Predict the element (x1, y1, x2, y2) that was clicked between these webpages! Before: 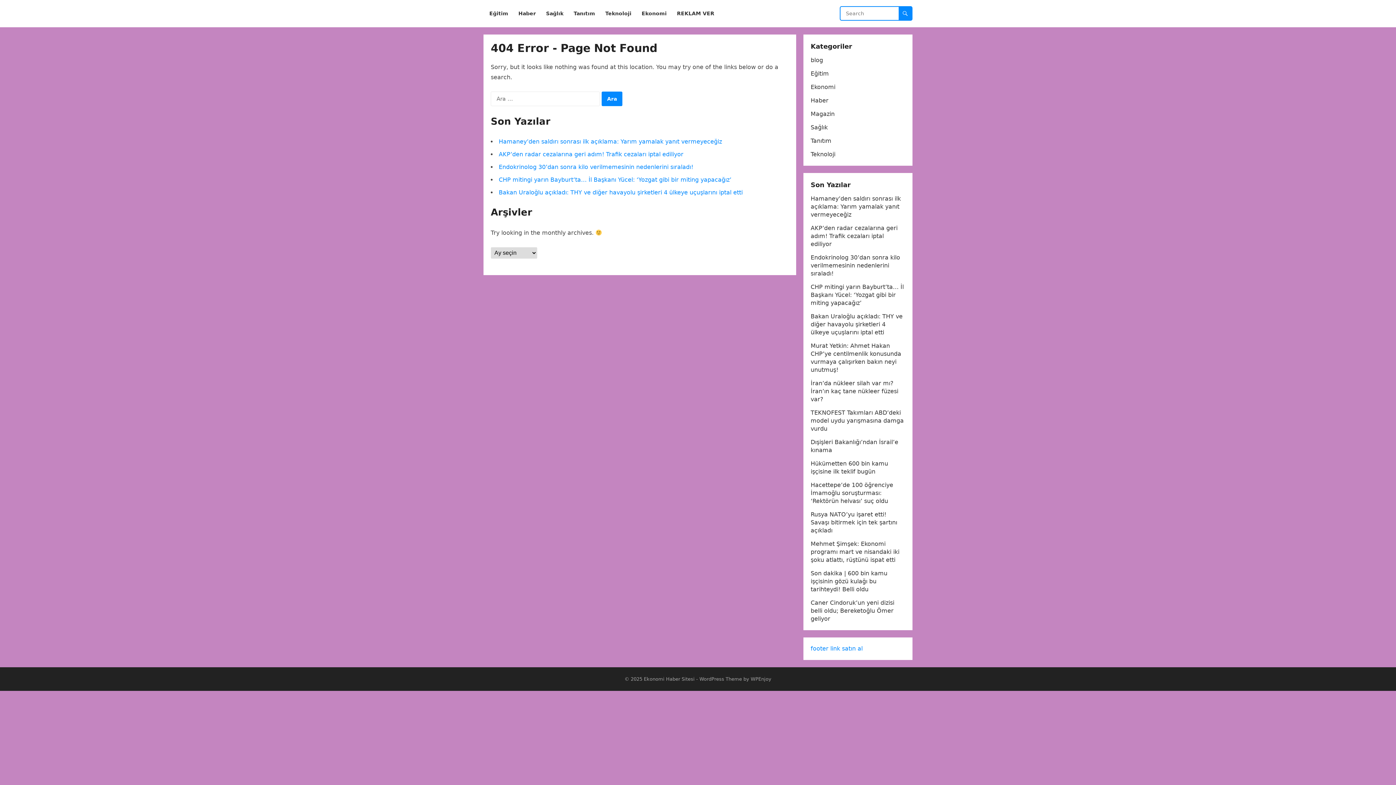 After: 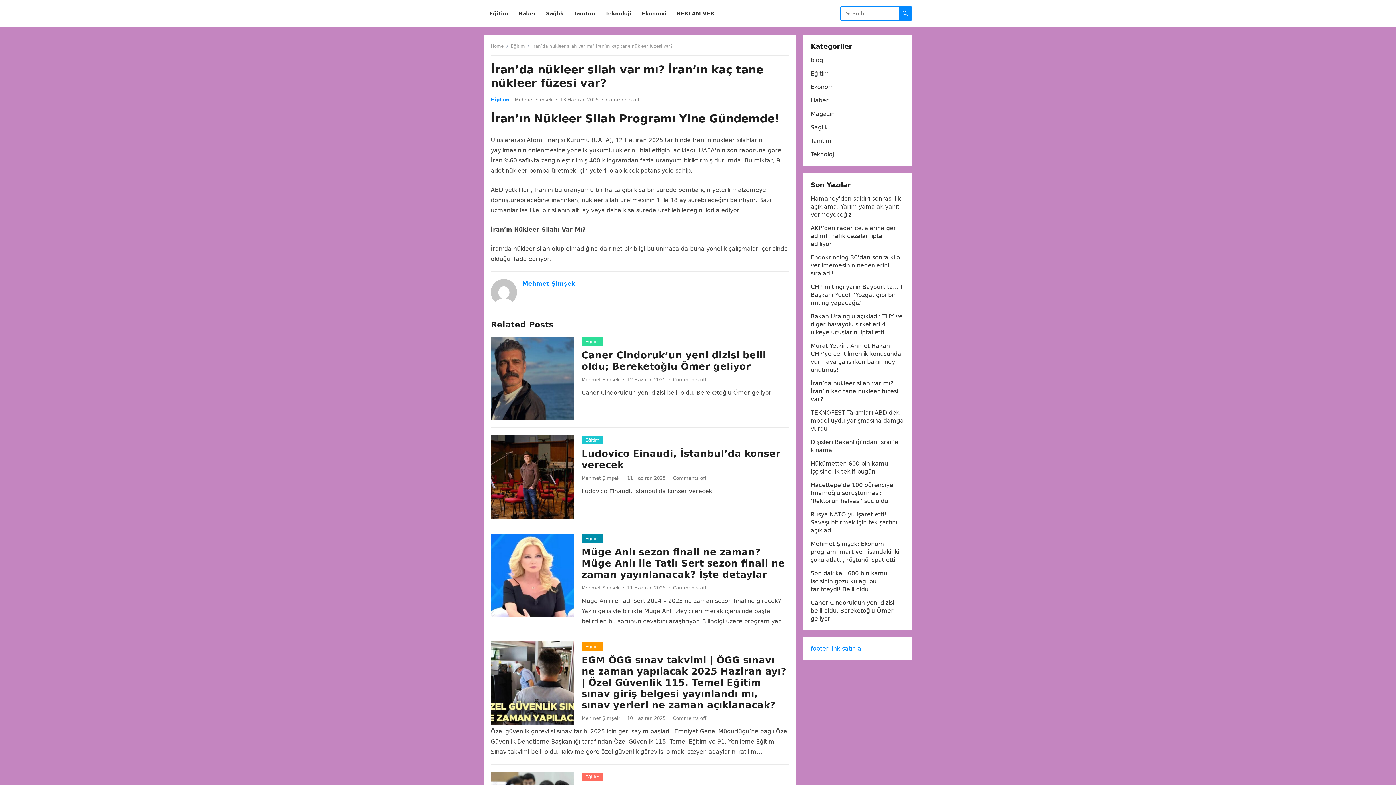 Action: bbox: (810, 380, 898, 402) label: İran’da nükleer silah var mı? İran’ın kaç tane nükleer füzesi var?